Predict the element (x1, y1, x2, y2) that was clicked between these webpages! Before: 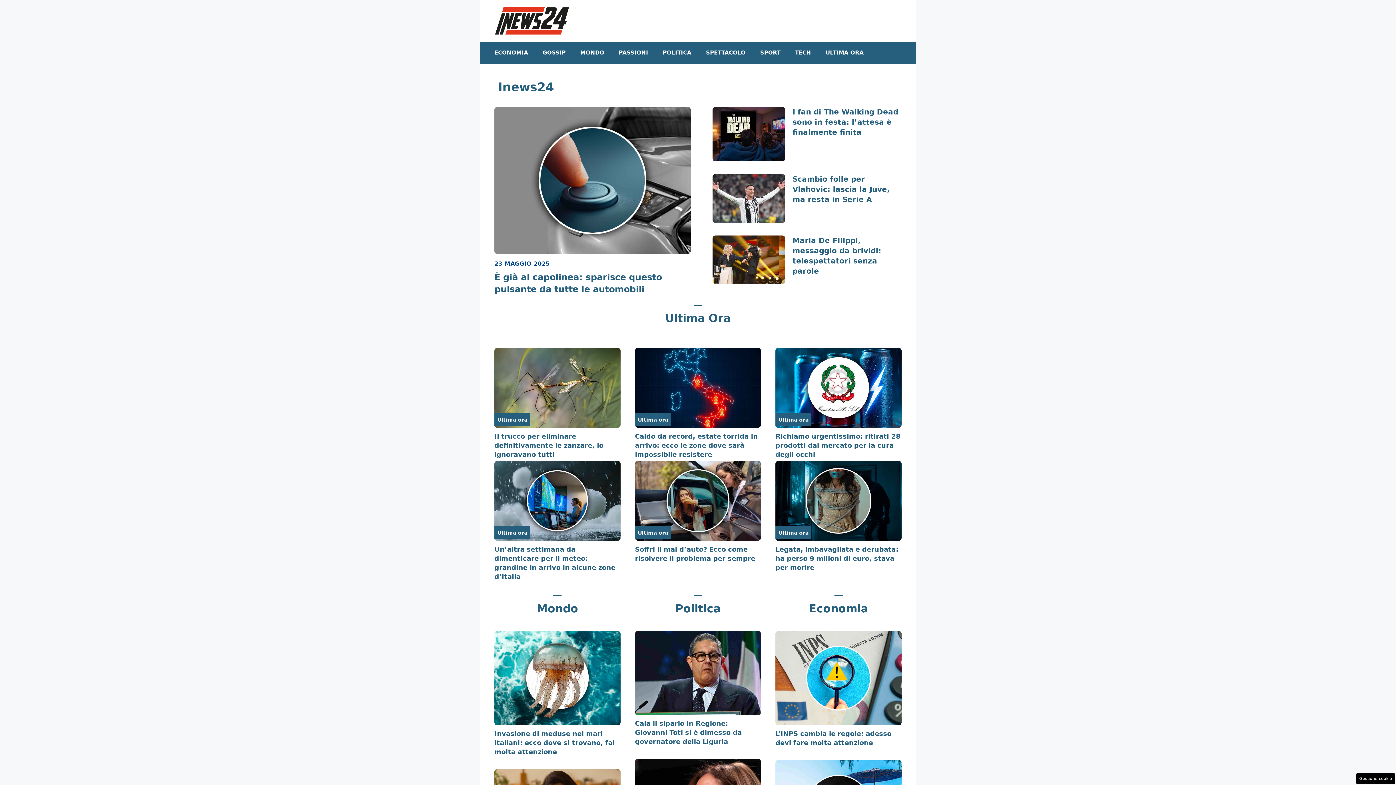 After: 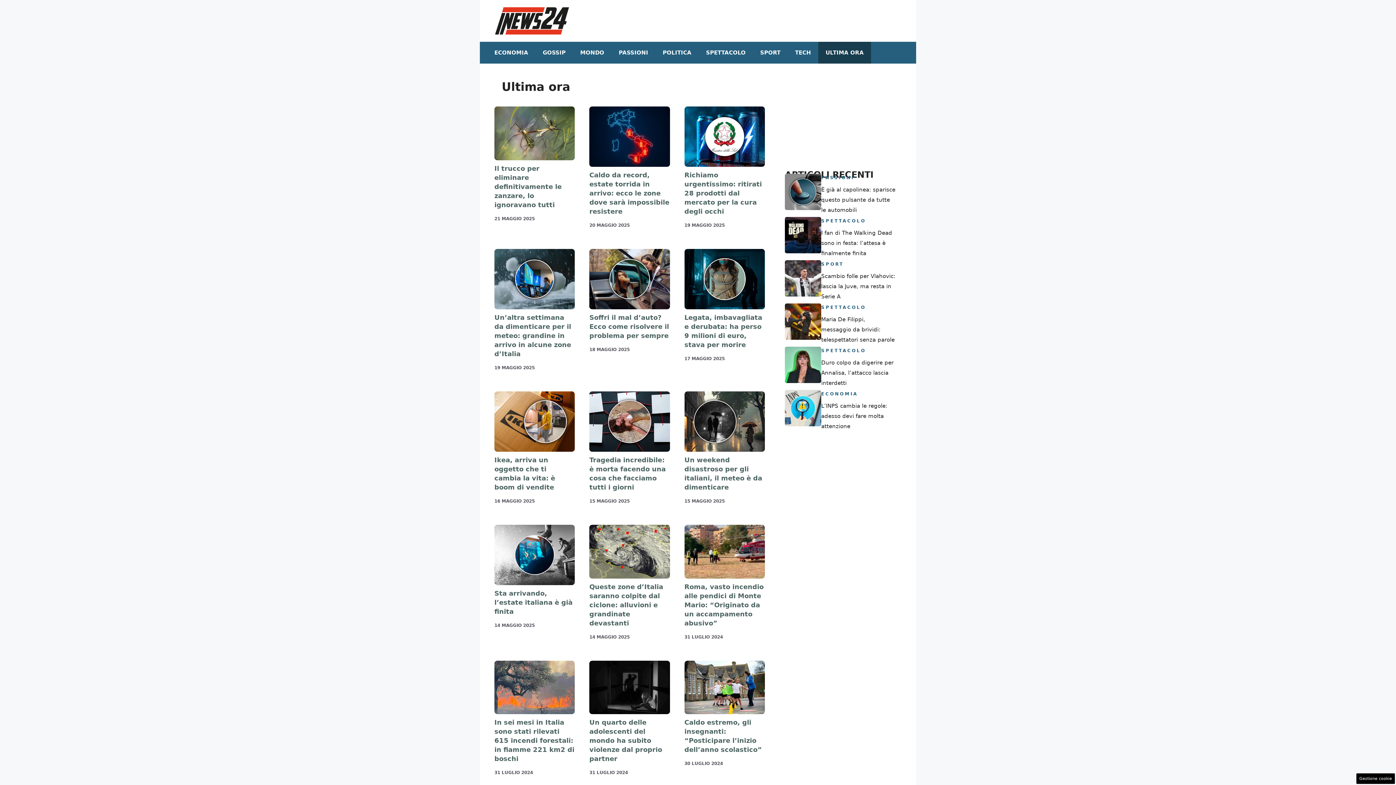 Action: bbox: (638, 530, 668, 536) label: Ultima ora